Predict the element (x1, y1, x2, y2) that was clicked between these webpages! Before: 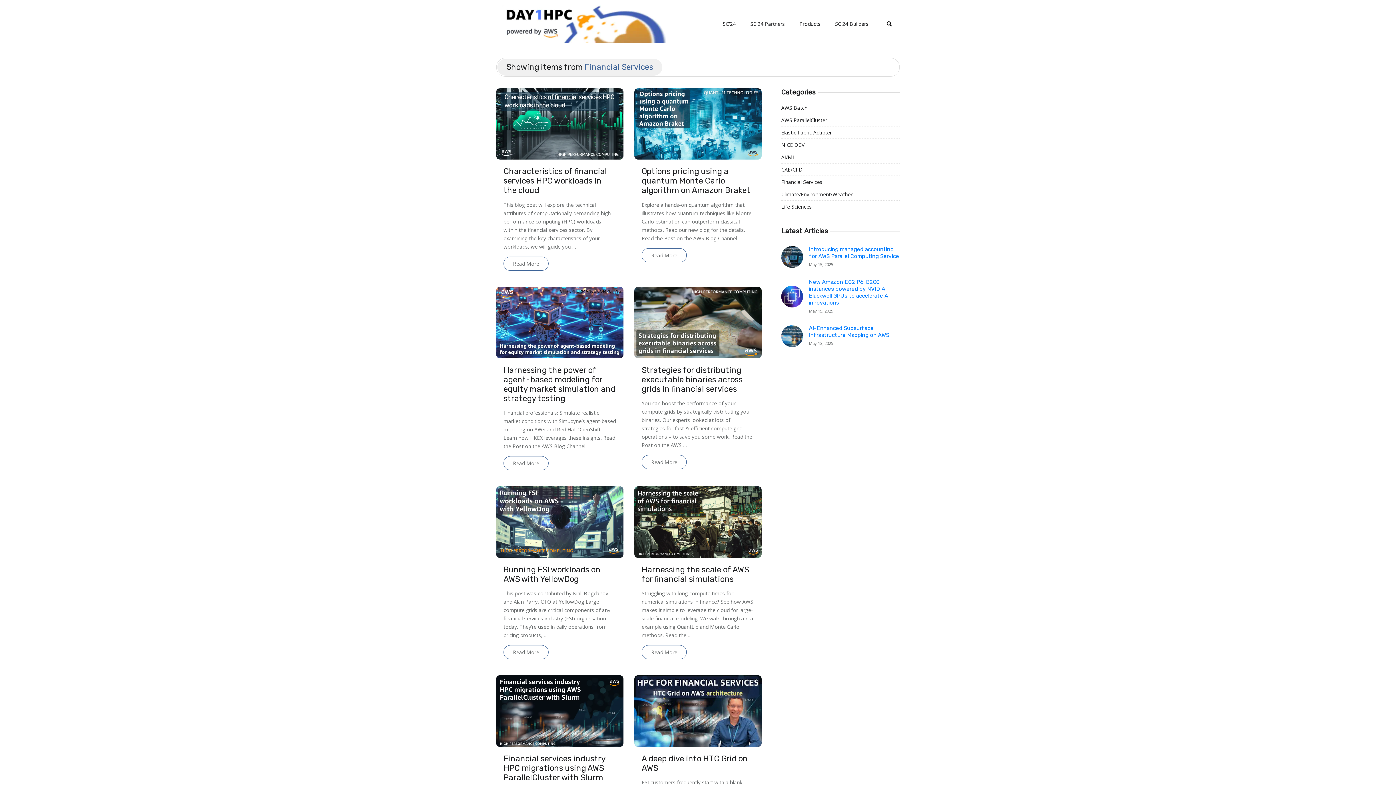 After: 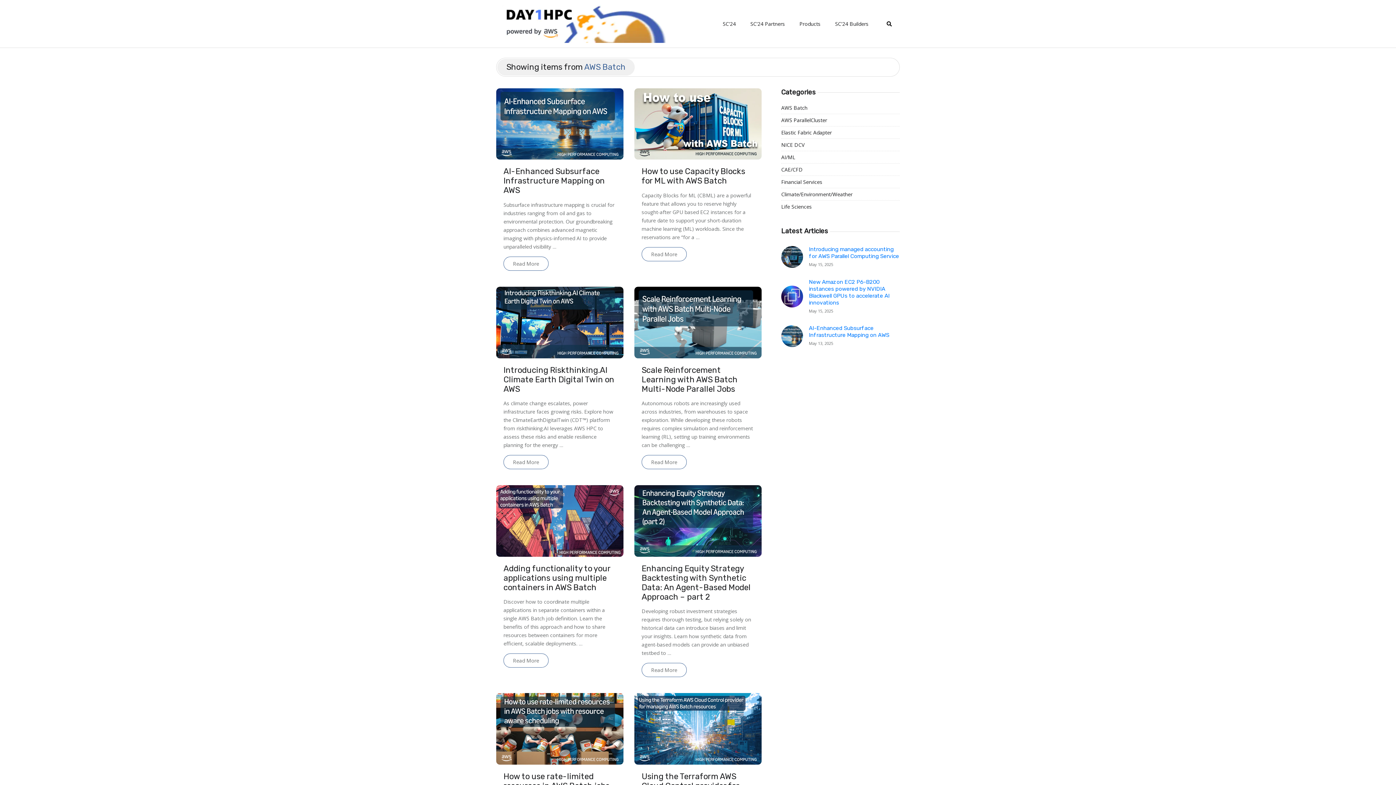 Action: bbox: (781, 103, 900, 112) label: AWS Batch